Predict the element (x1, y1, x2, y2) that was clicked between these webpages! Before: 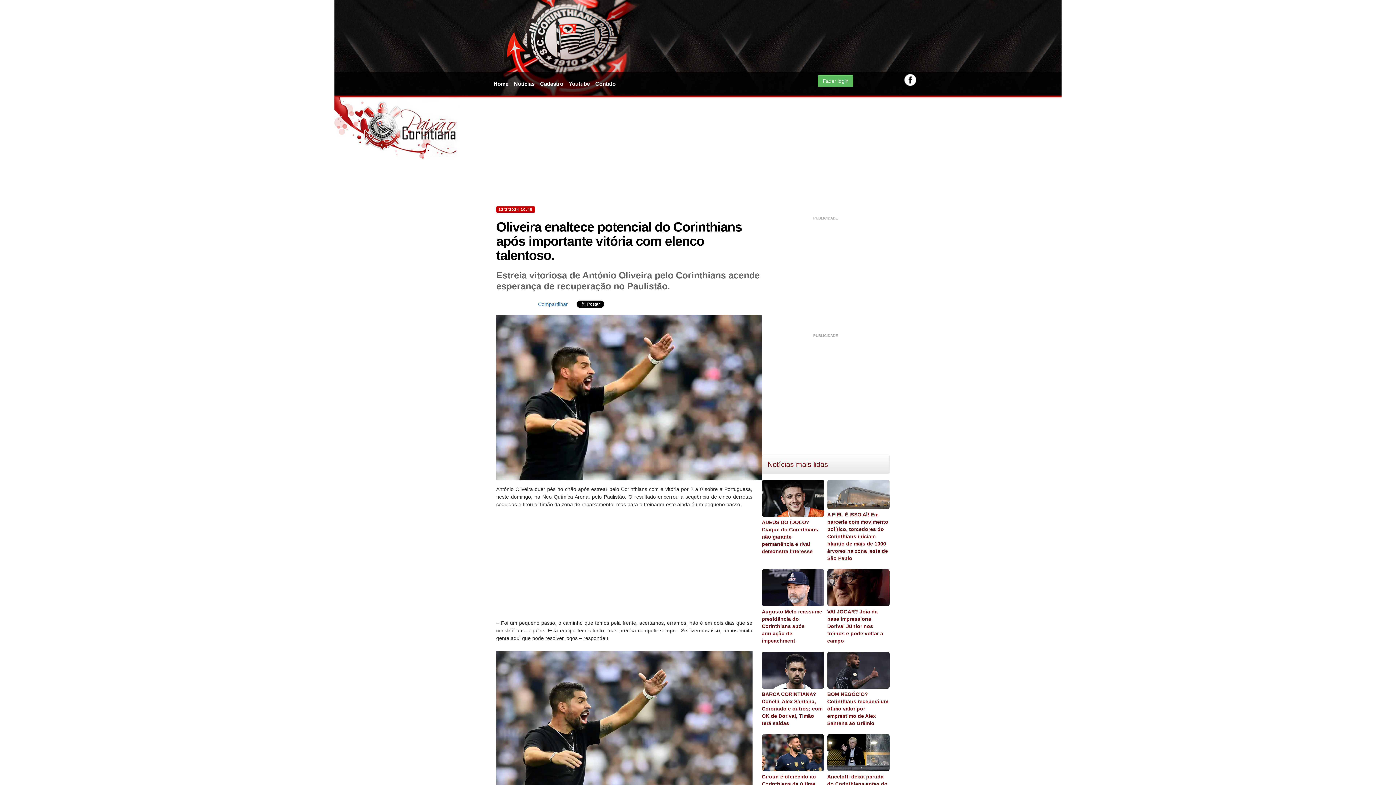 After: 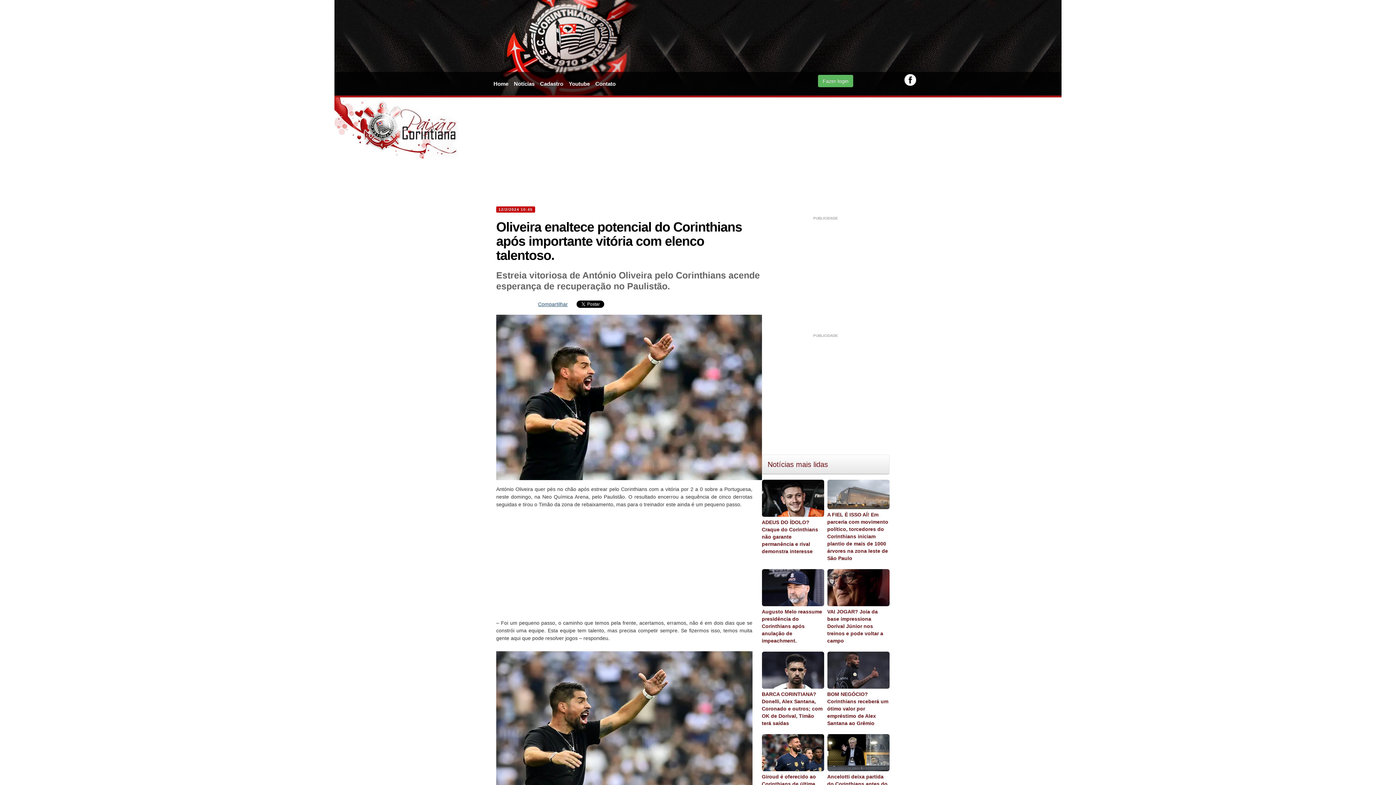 Action: bbox: (538, 301, 568, 307) label: Compartilhar